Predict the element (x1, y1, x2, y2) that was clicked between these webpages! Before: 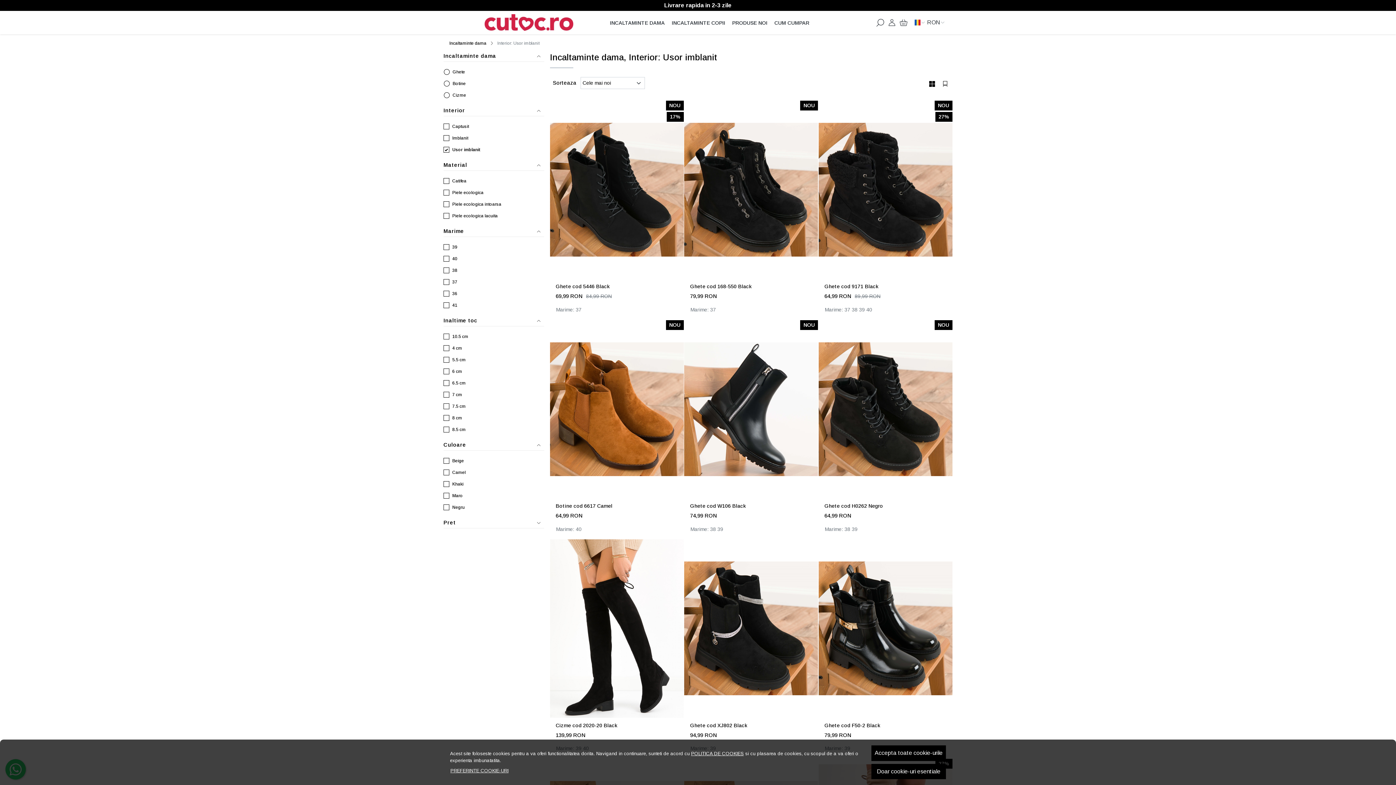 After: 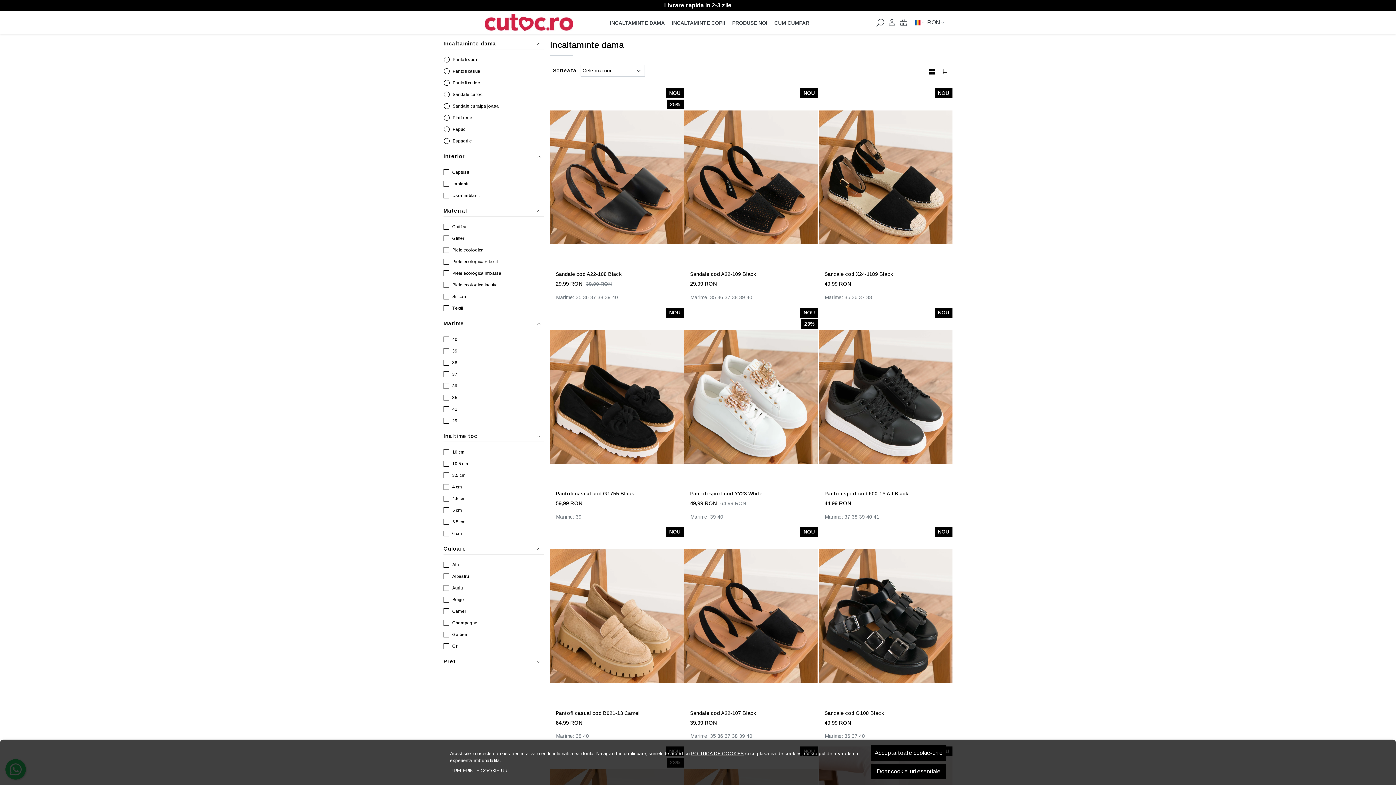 Action: label: INCALTAMINTE DAMA bbox: (606, 17, 668, 28)